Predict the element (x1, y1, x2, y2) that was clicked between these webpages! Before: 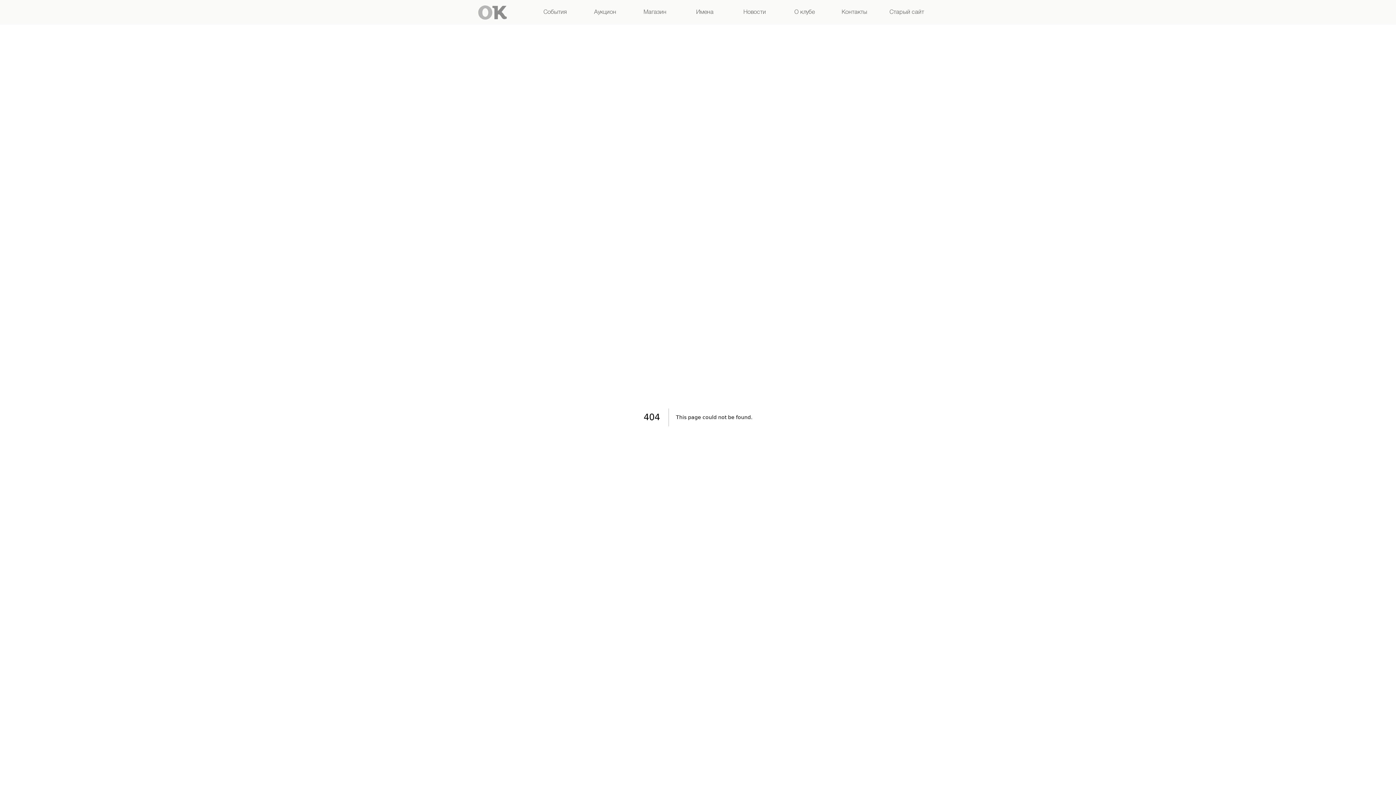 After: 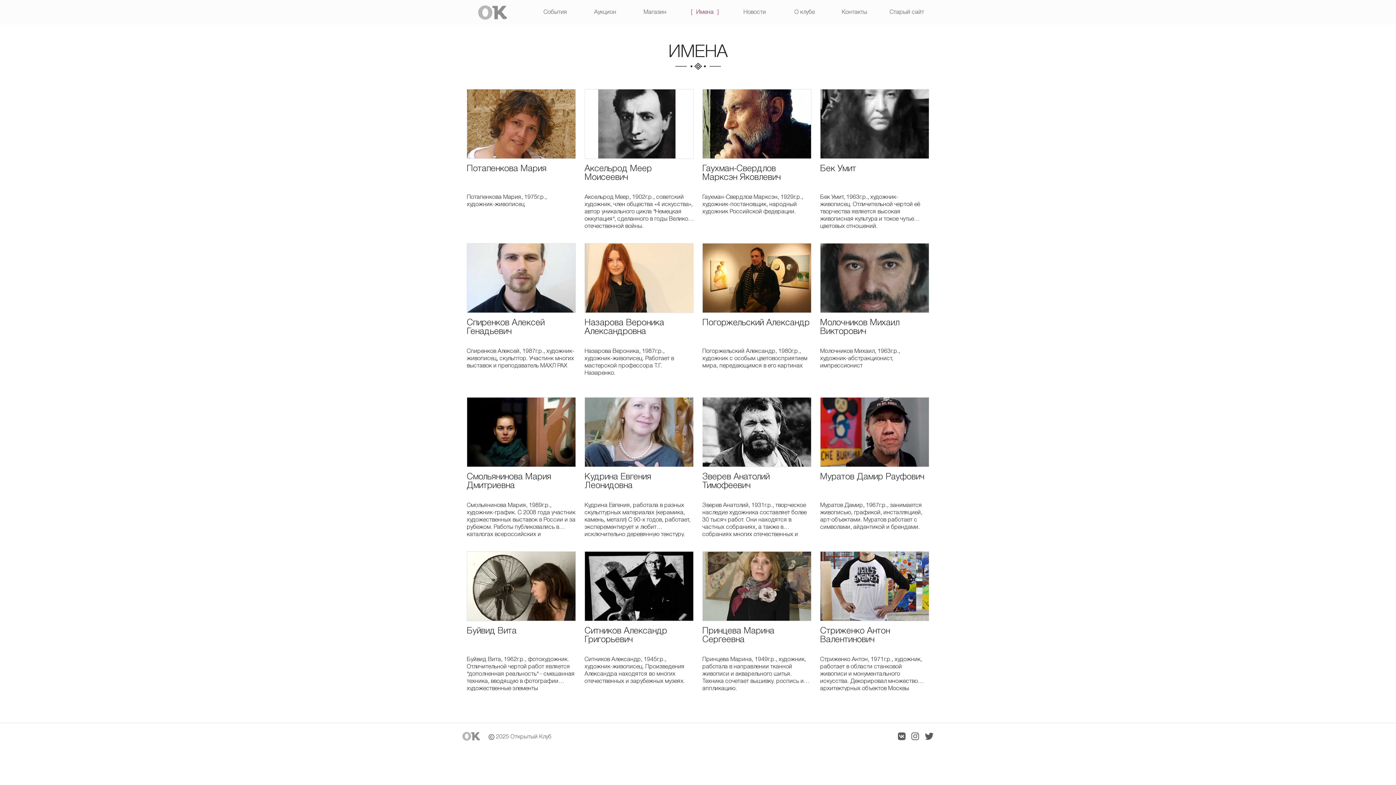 Action: label: Имена bbox: (680, 0, 730, 24)